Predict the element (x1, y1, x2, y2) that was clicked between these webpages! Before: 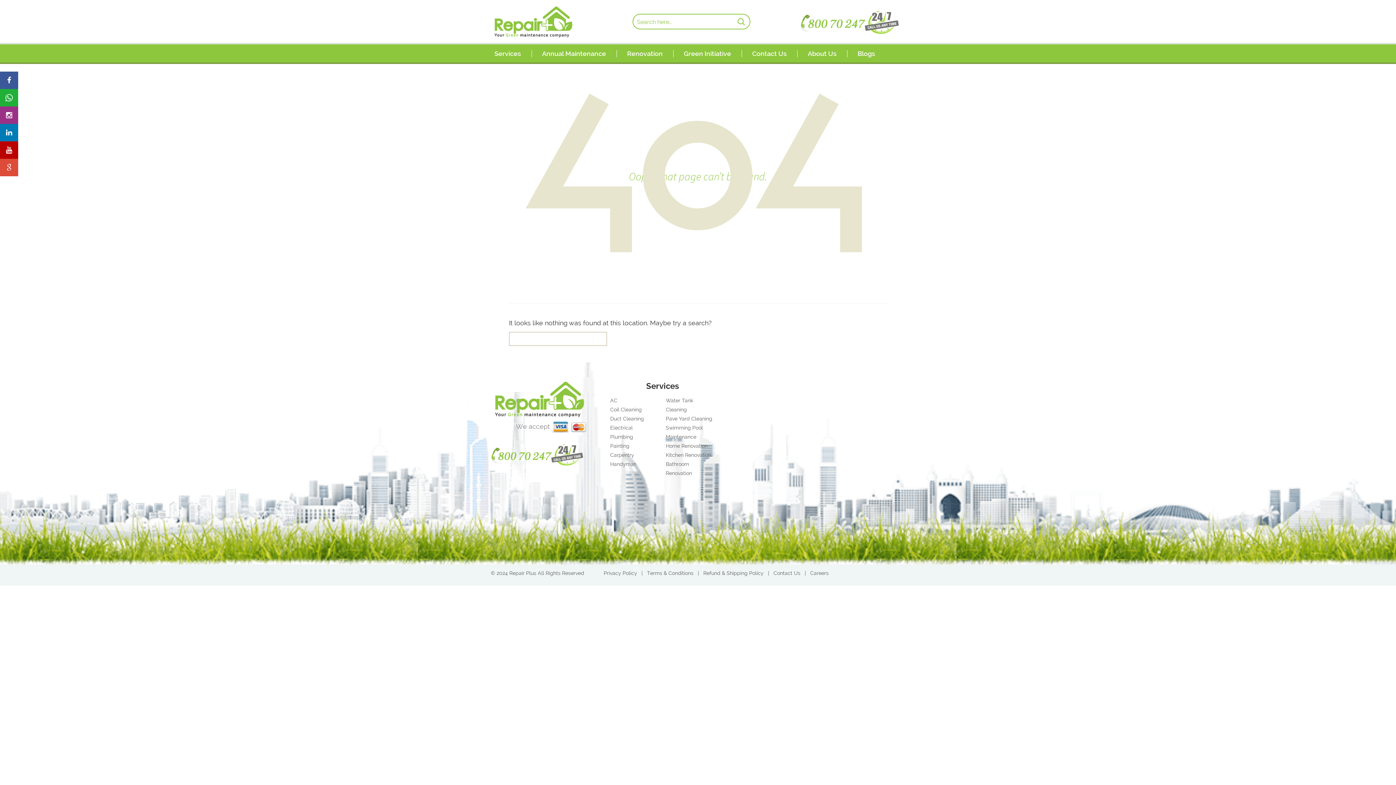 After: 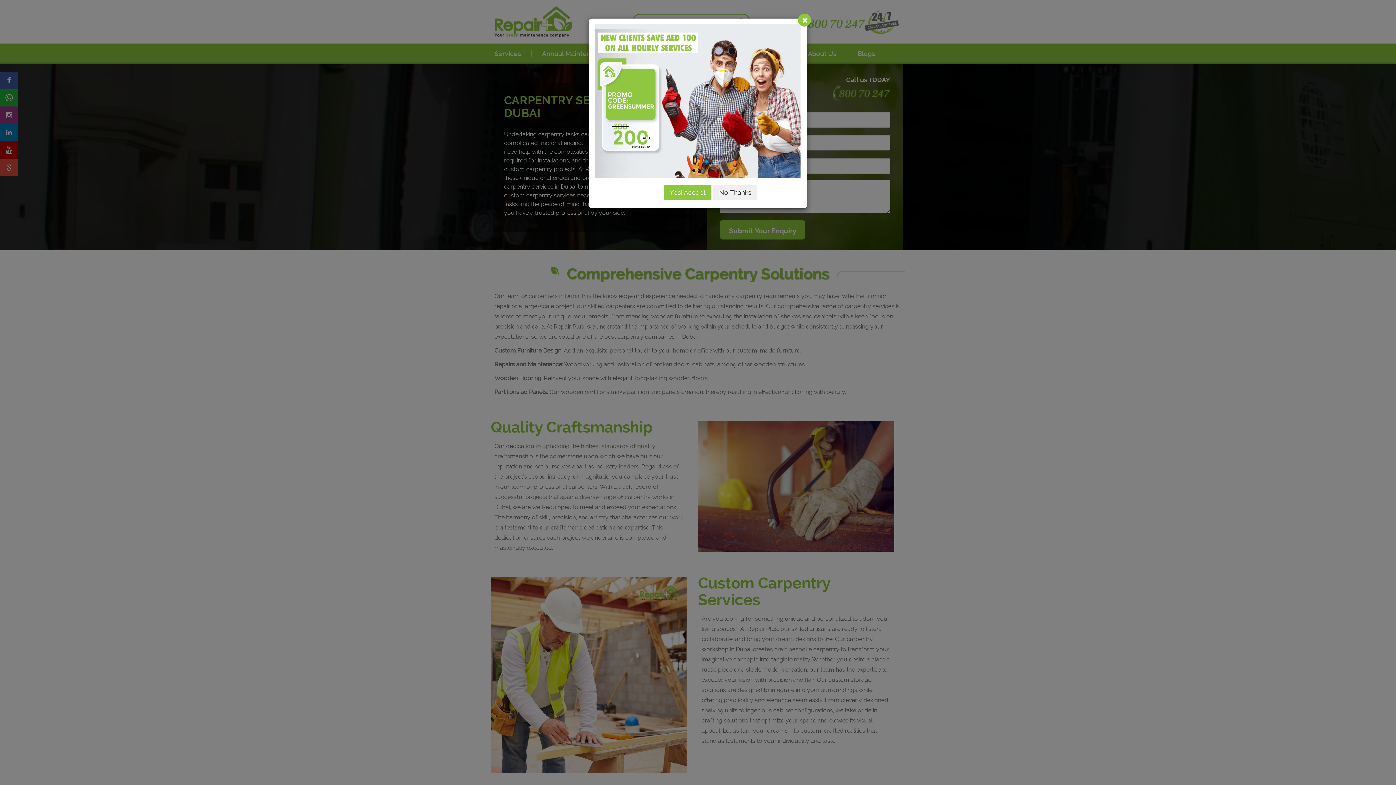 Action: bbox: (610, 452, 634, 458) label: Carpentry